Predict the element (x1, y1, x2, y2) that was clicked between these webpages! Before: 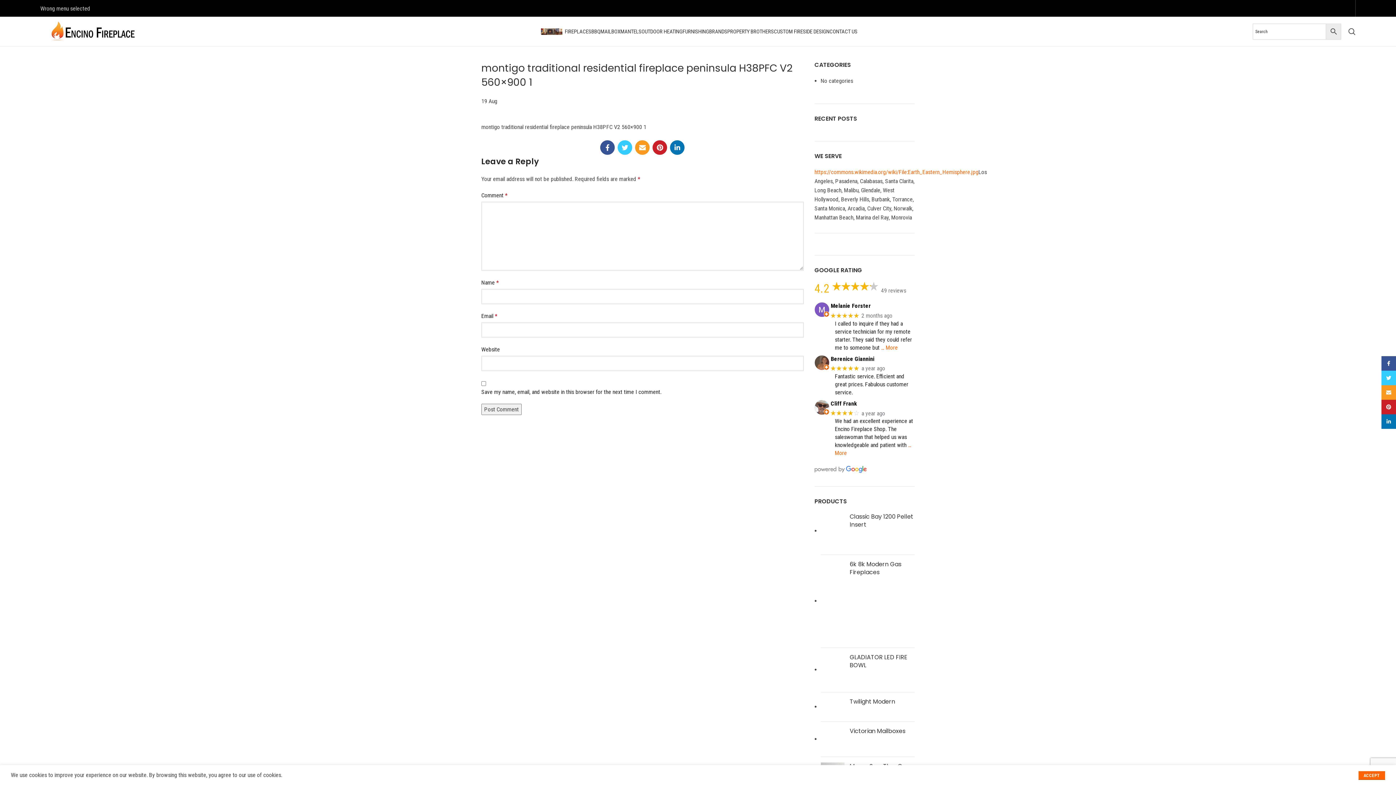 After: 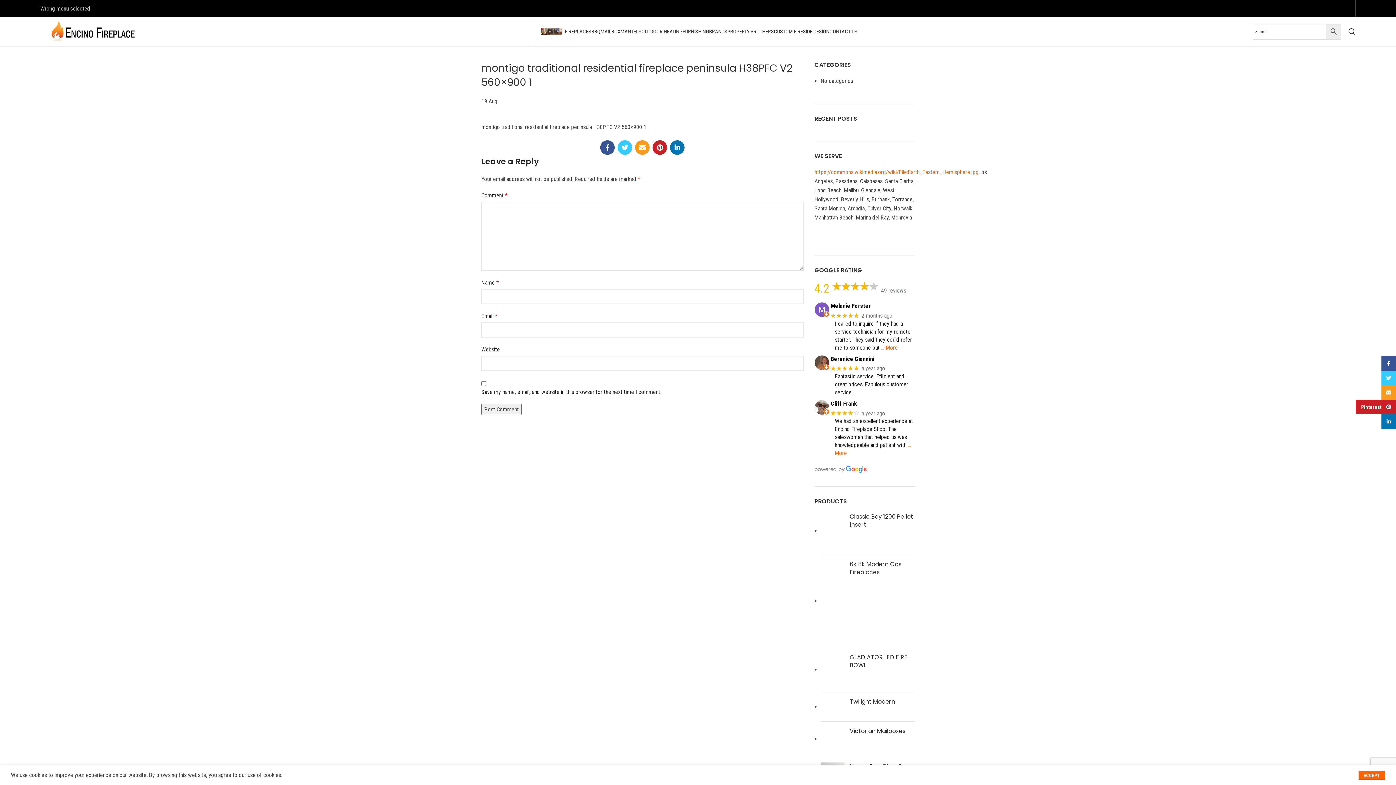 Action: bbox: (1381, 400, 1396, 414) label: Pinterest social link